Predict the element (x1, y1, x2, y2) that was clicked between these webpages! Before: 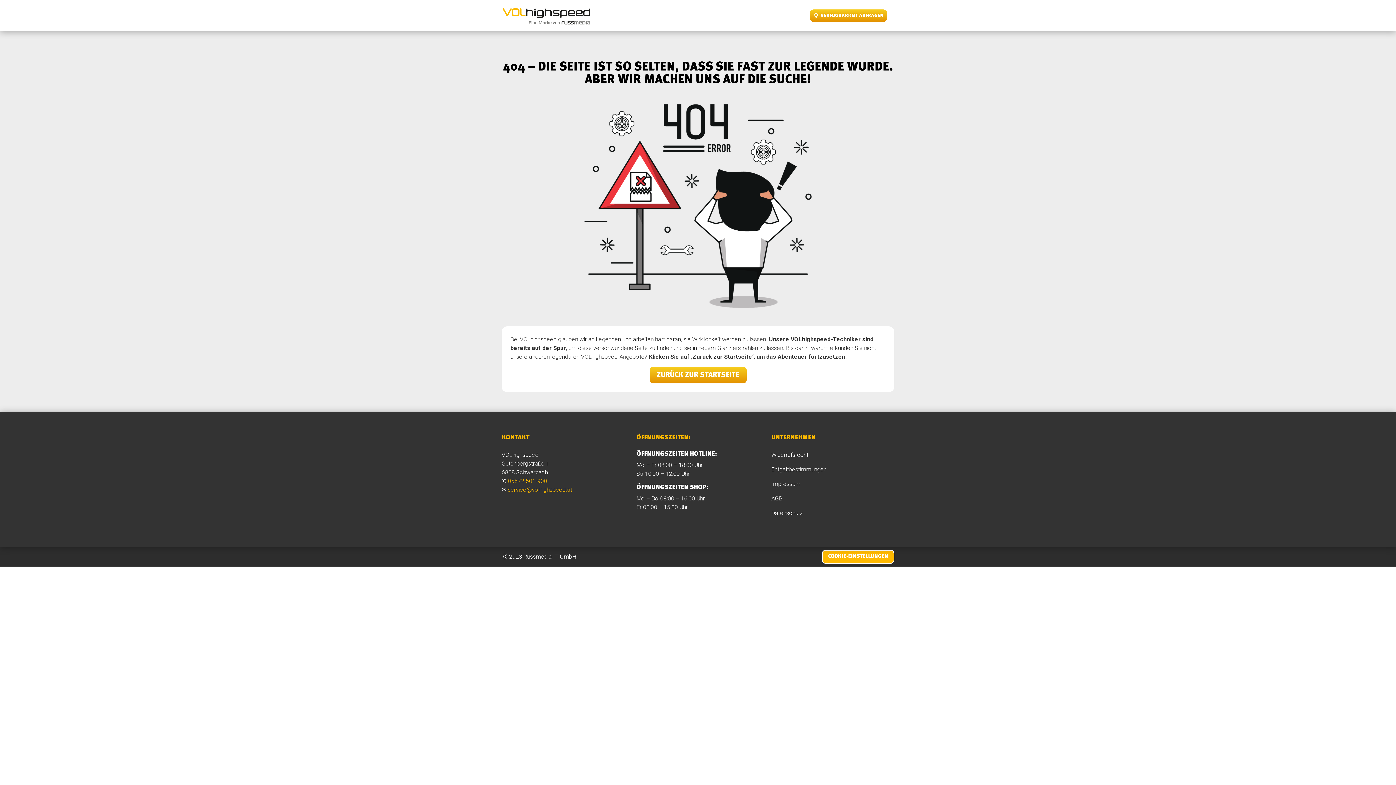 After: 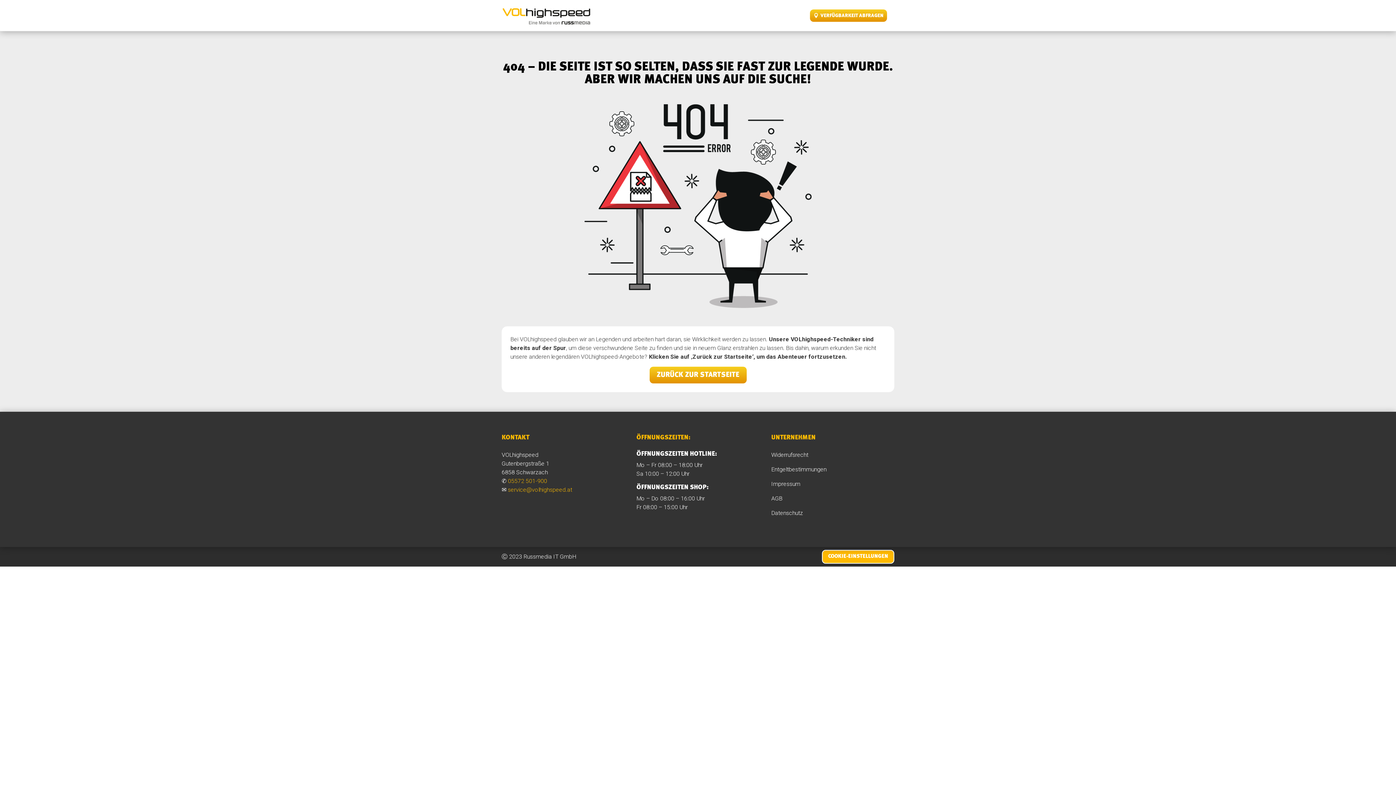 Action: bbox: (508, 486, 572, 493) label: service@volhighspeed.at